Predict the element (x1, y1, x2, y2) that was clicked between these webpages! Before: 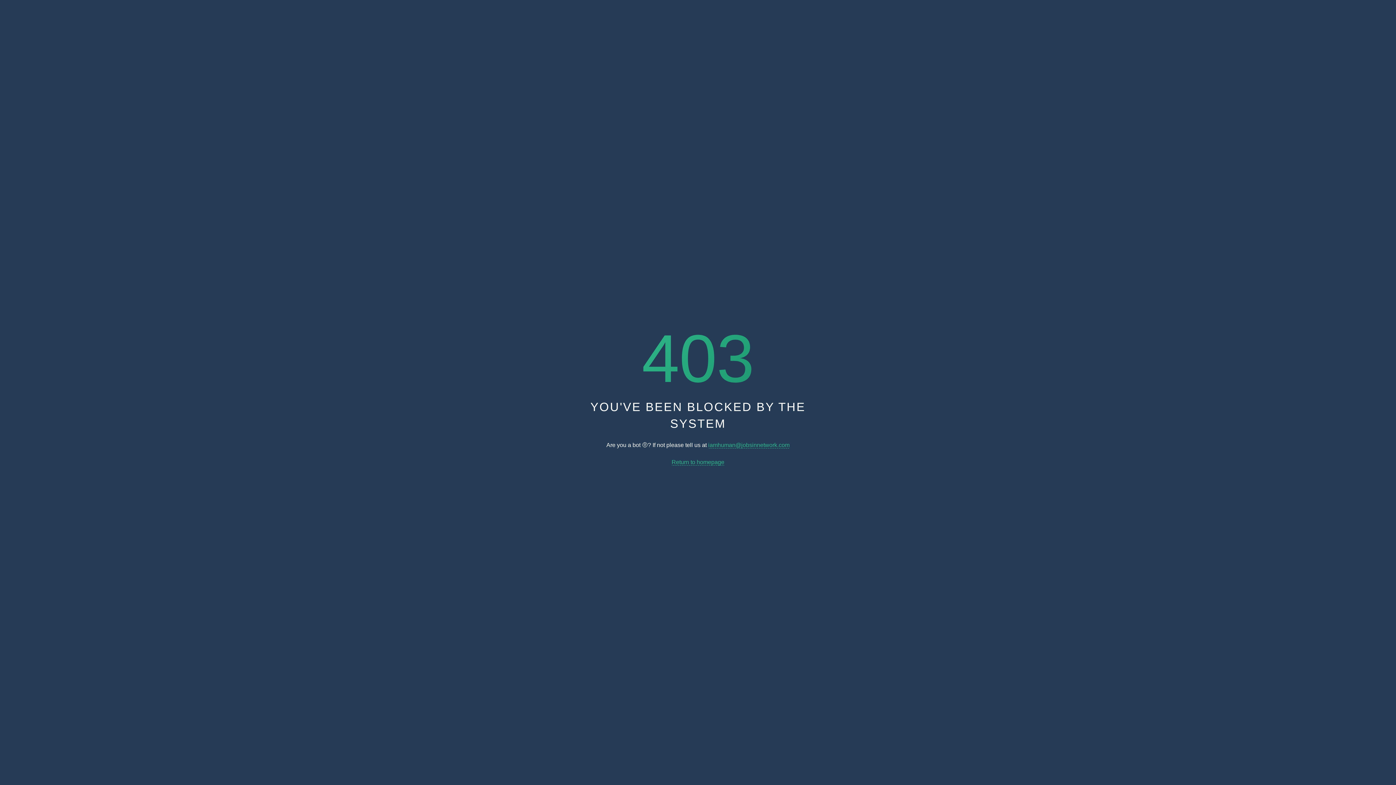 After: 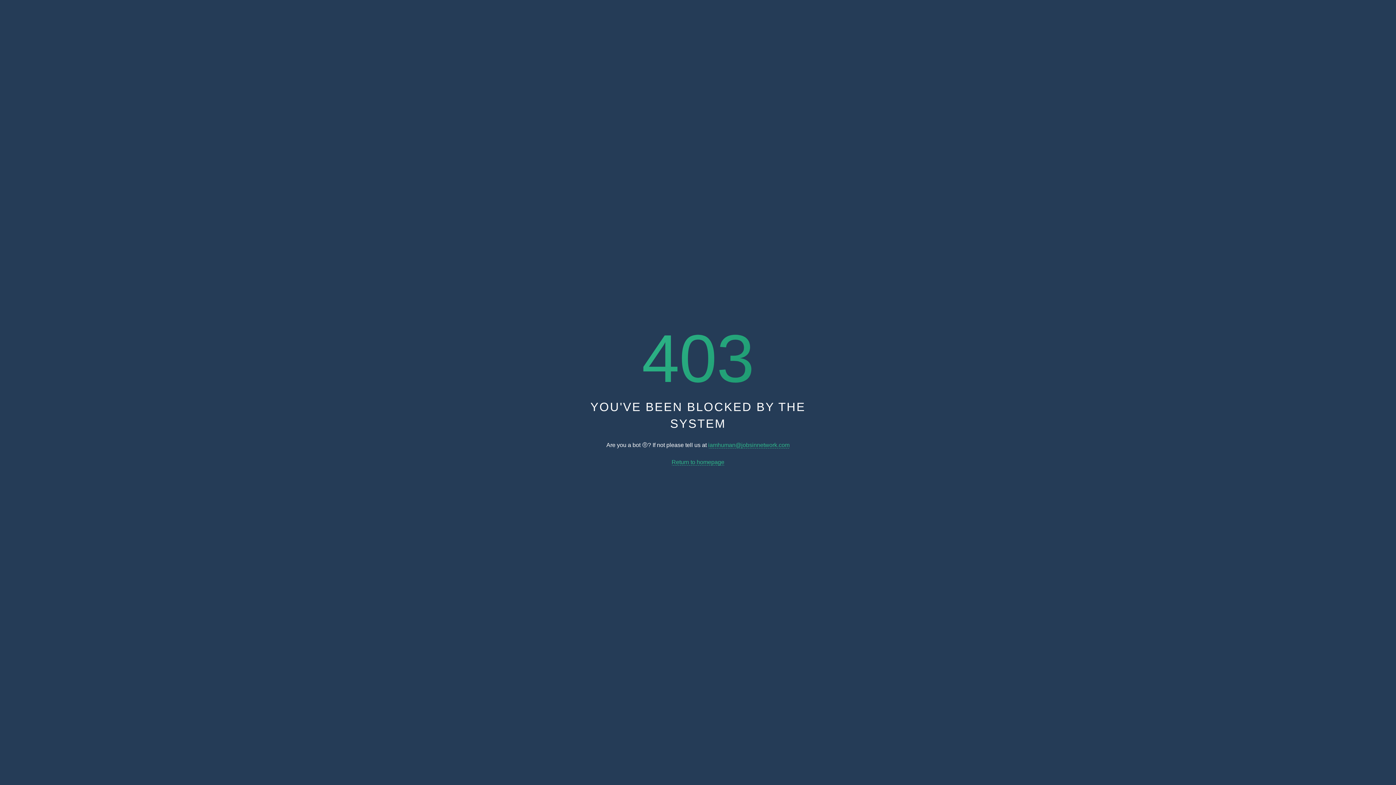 Action: bbox: (708, 442, 789, 448) label: iamhuman@jobsinnetwork.com